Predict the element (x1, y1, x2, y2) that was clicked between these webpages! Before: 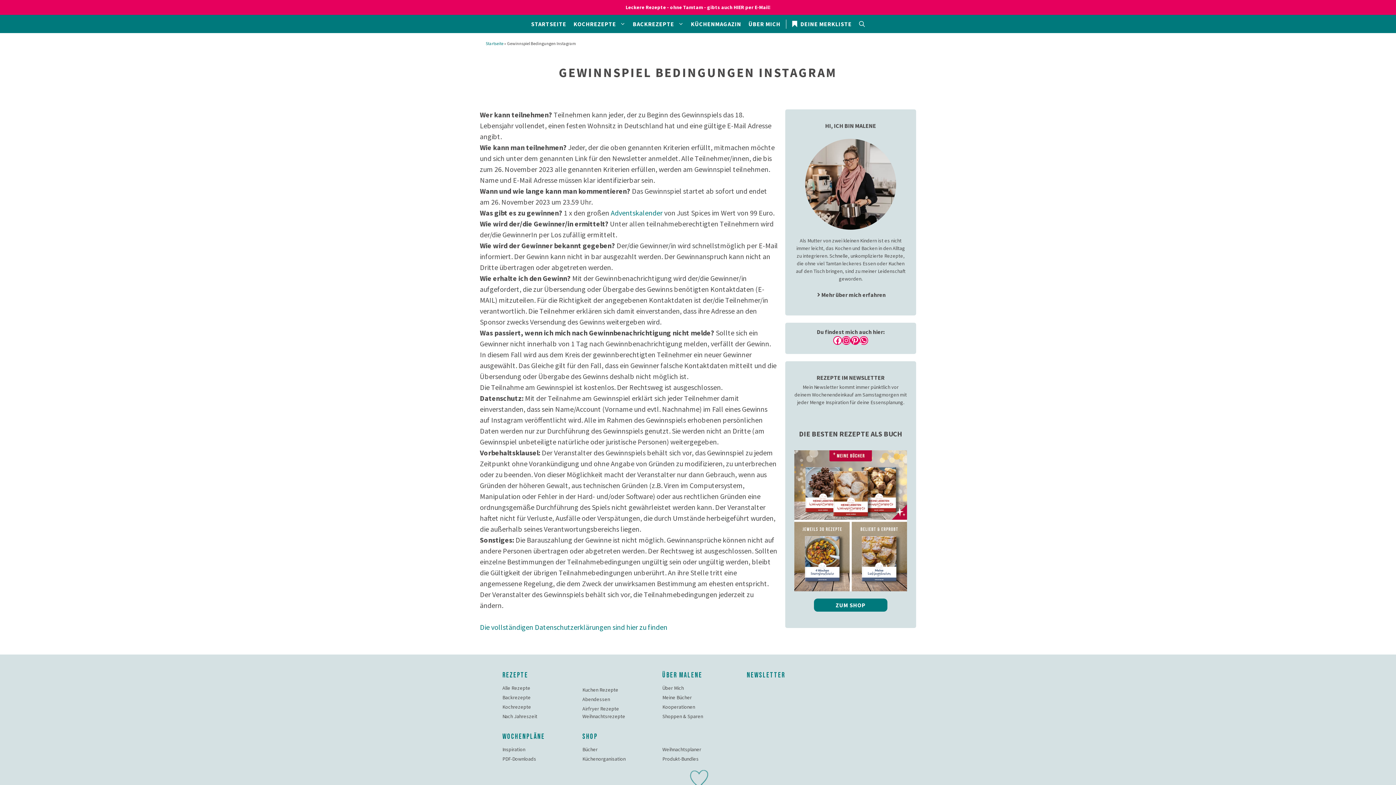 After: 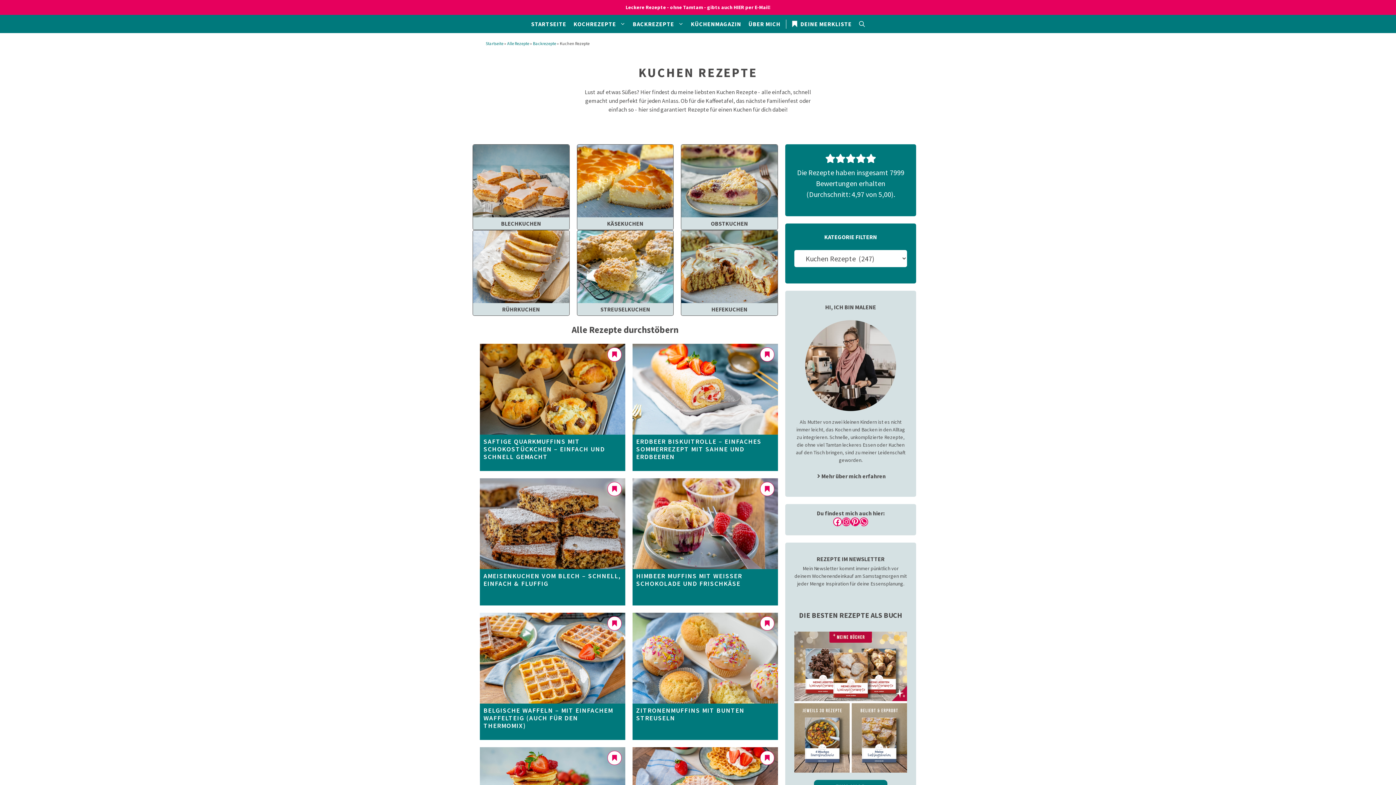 Action: label: Kuchen Rezepte bbox: (582, 686, 618, 693)